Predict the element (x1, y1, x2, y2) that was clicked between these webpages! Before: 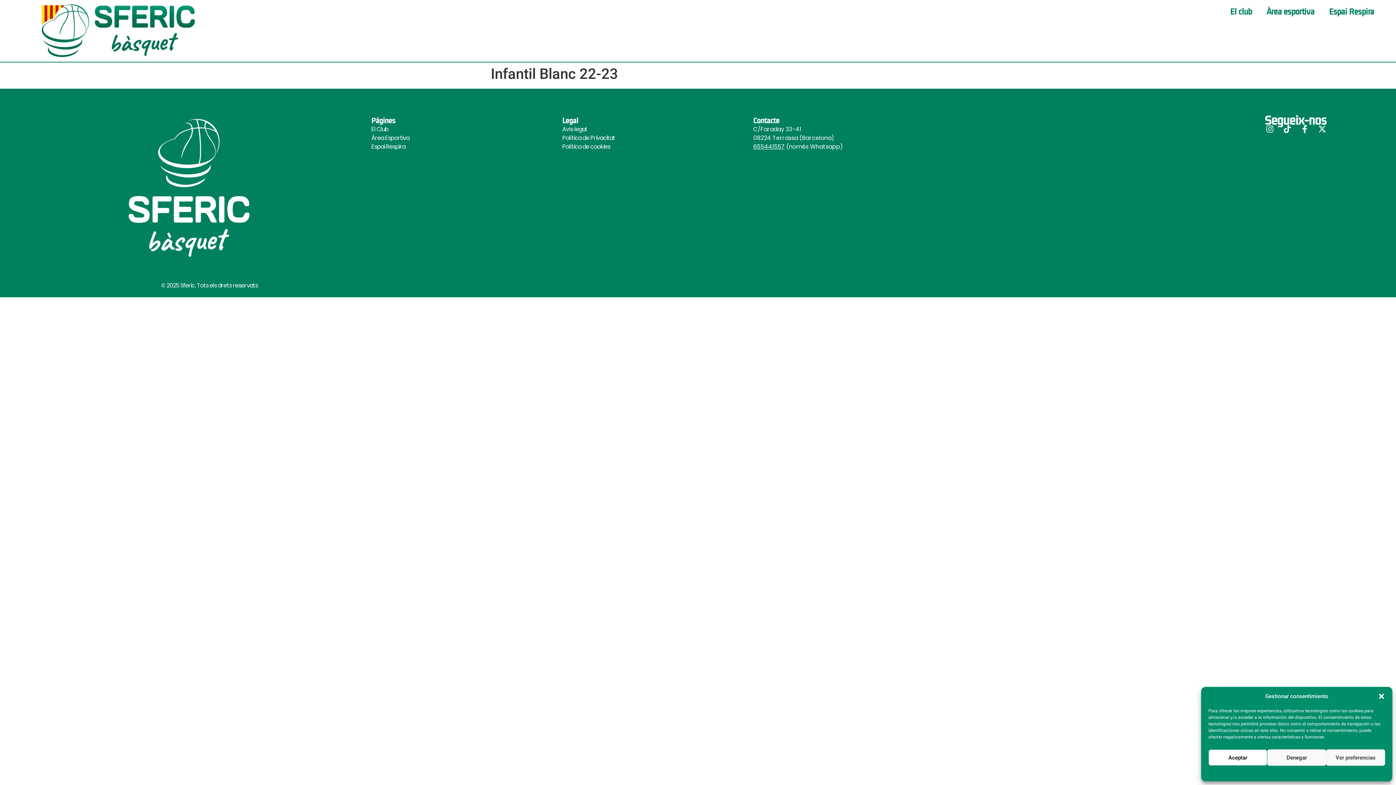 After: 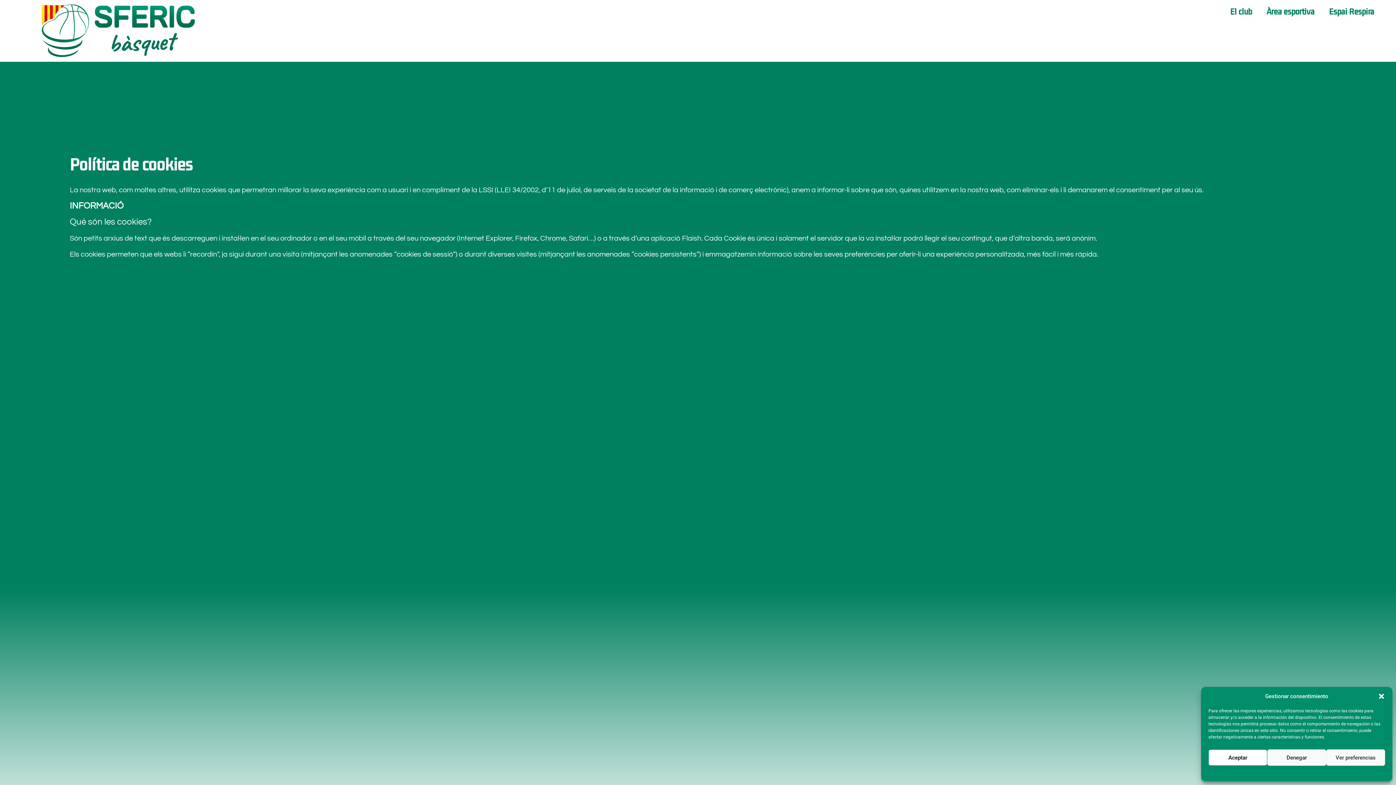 Action: label: Política de cookies bbox: (562, 142, 753, 151)